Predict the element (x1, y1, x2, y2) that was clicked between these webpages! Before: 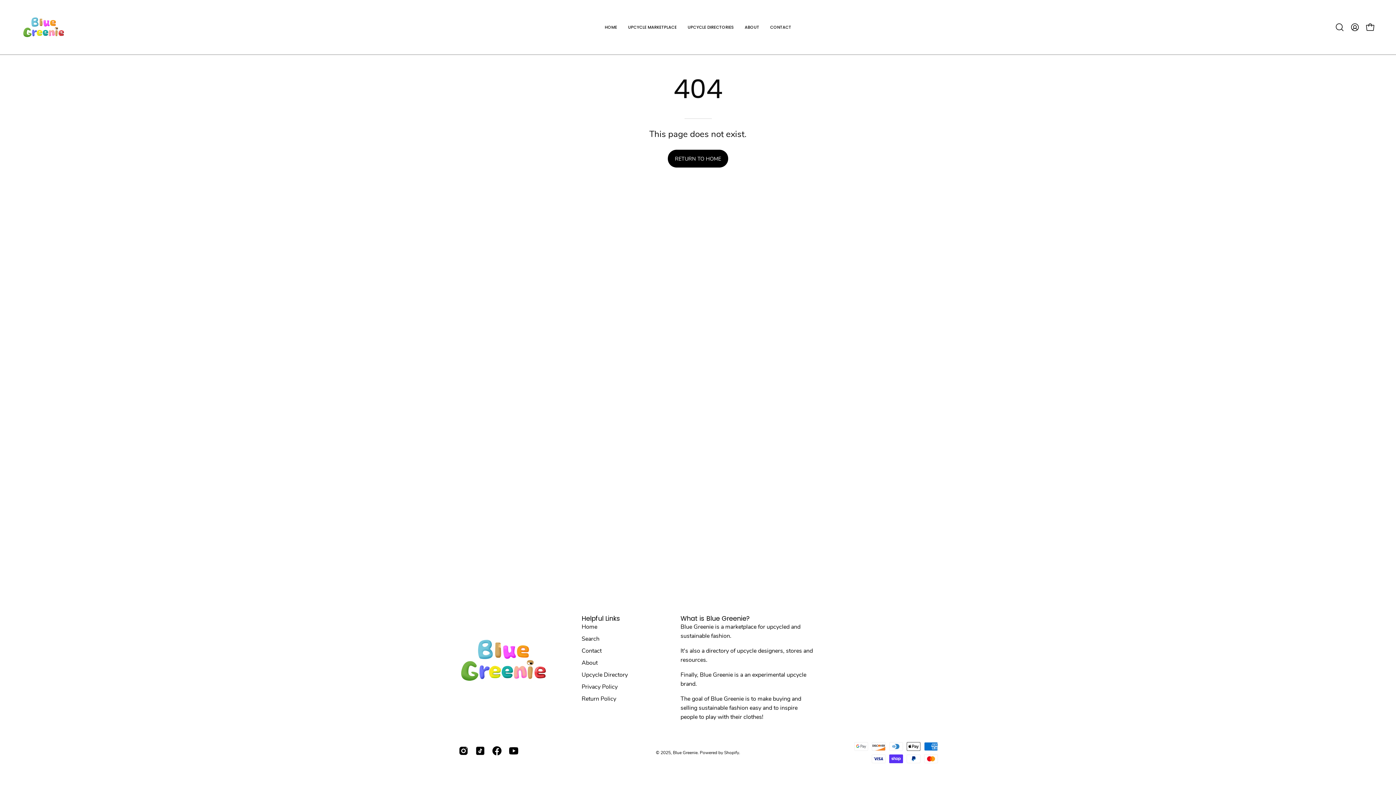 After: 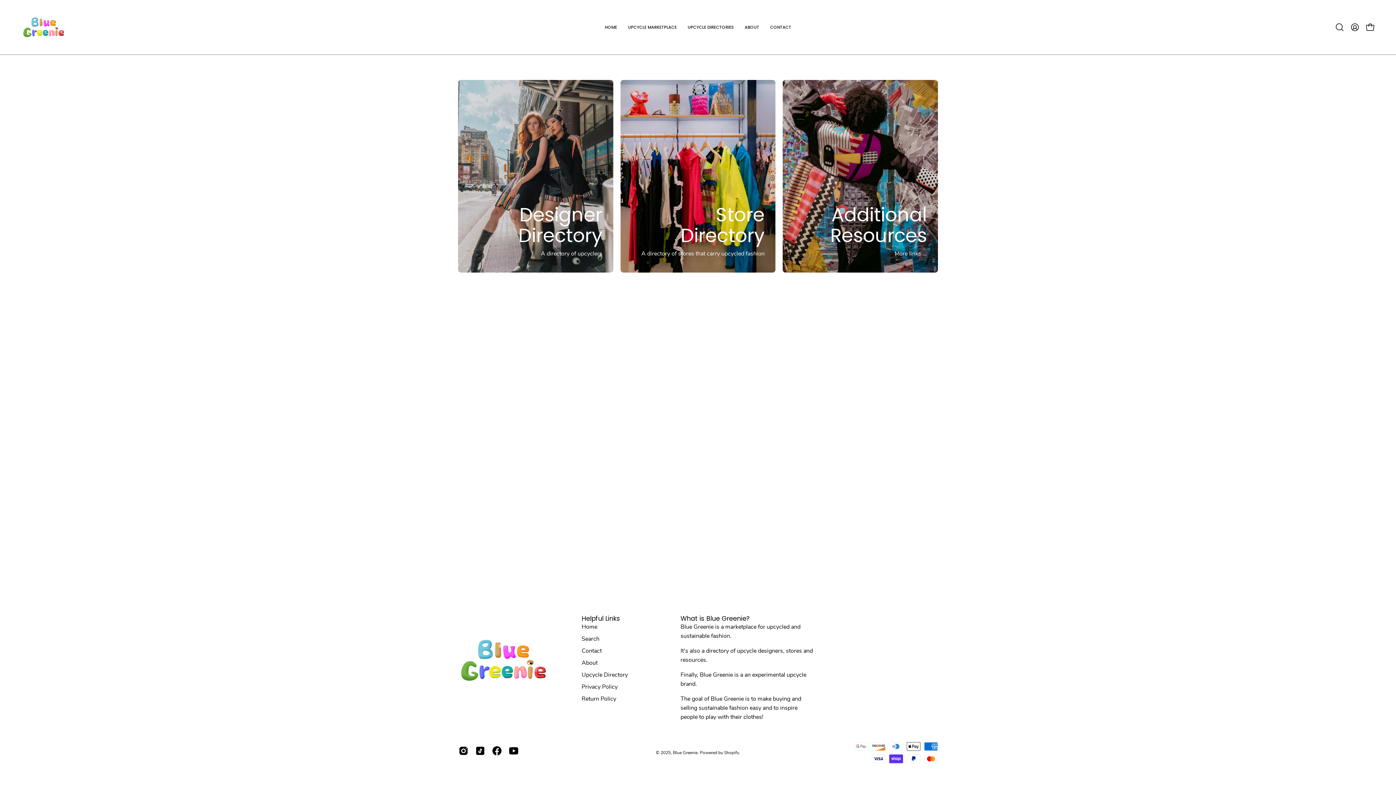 Action: bbox: (682, 0, 739, 54) label: UPCYCLE DIRECTORIES